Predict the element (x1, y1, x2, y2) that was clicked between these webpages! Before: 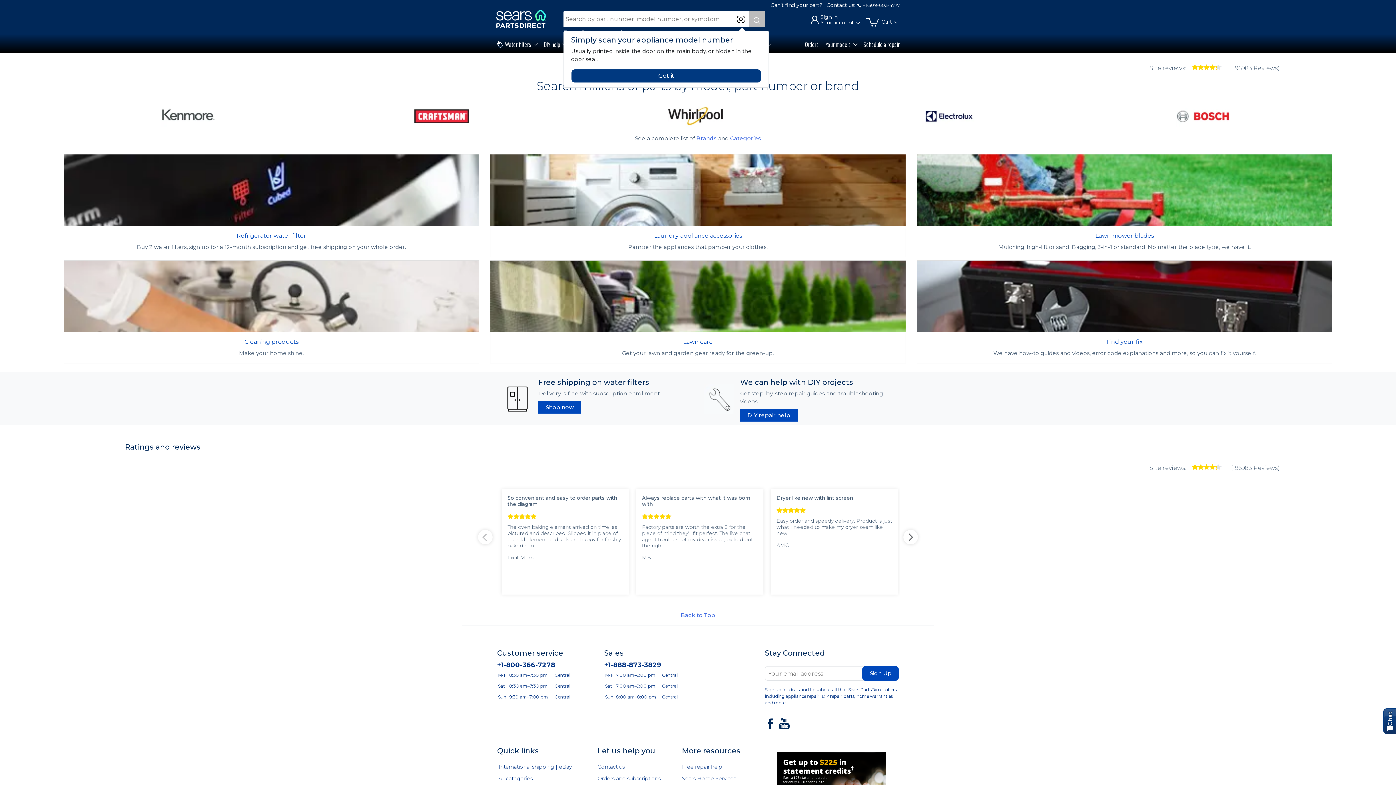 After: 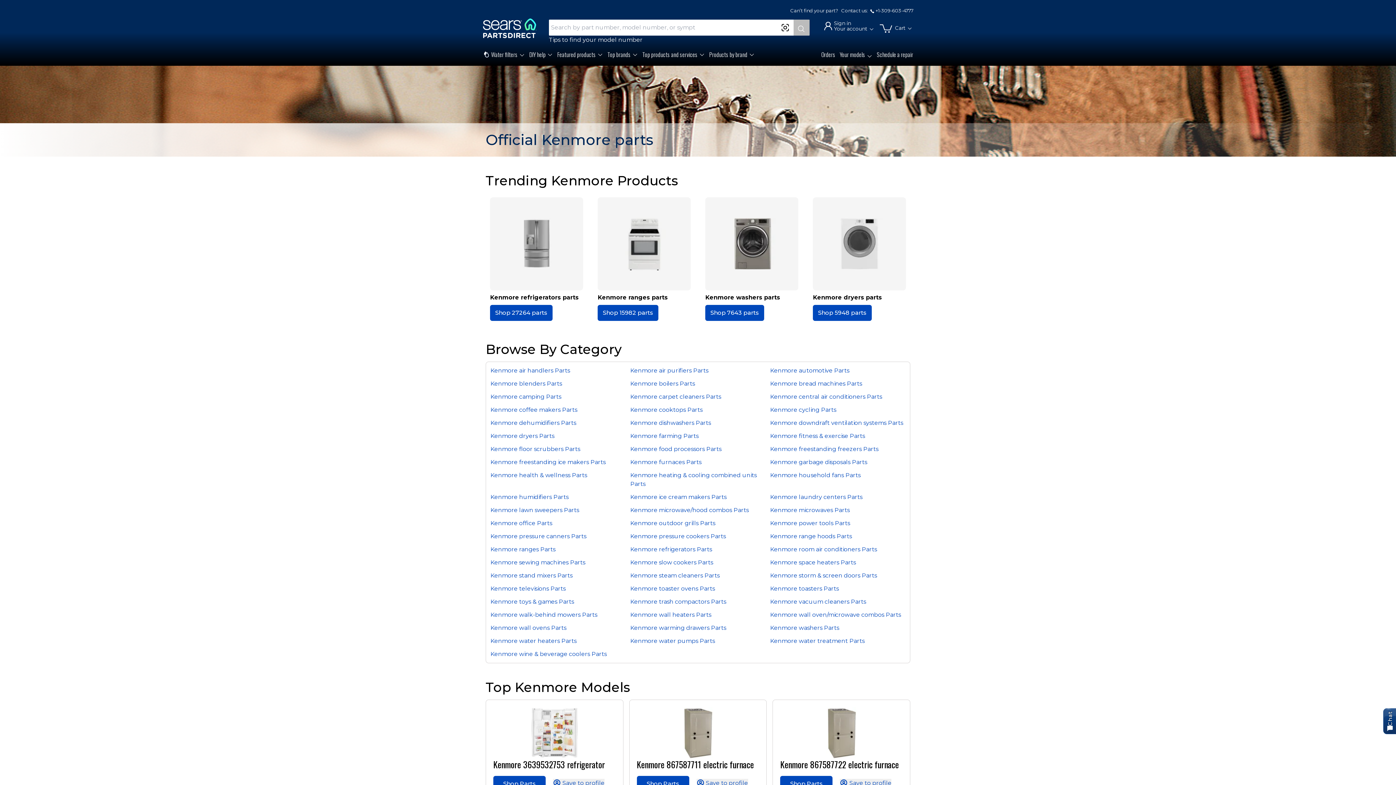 Action: bbox: (84, 98, 290, 134)